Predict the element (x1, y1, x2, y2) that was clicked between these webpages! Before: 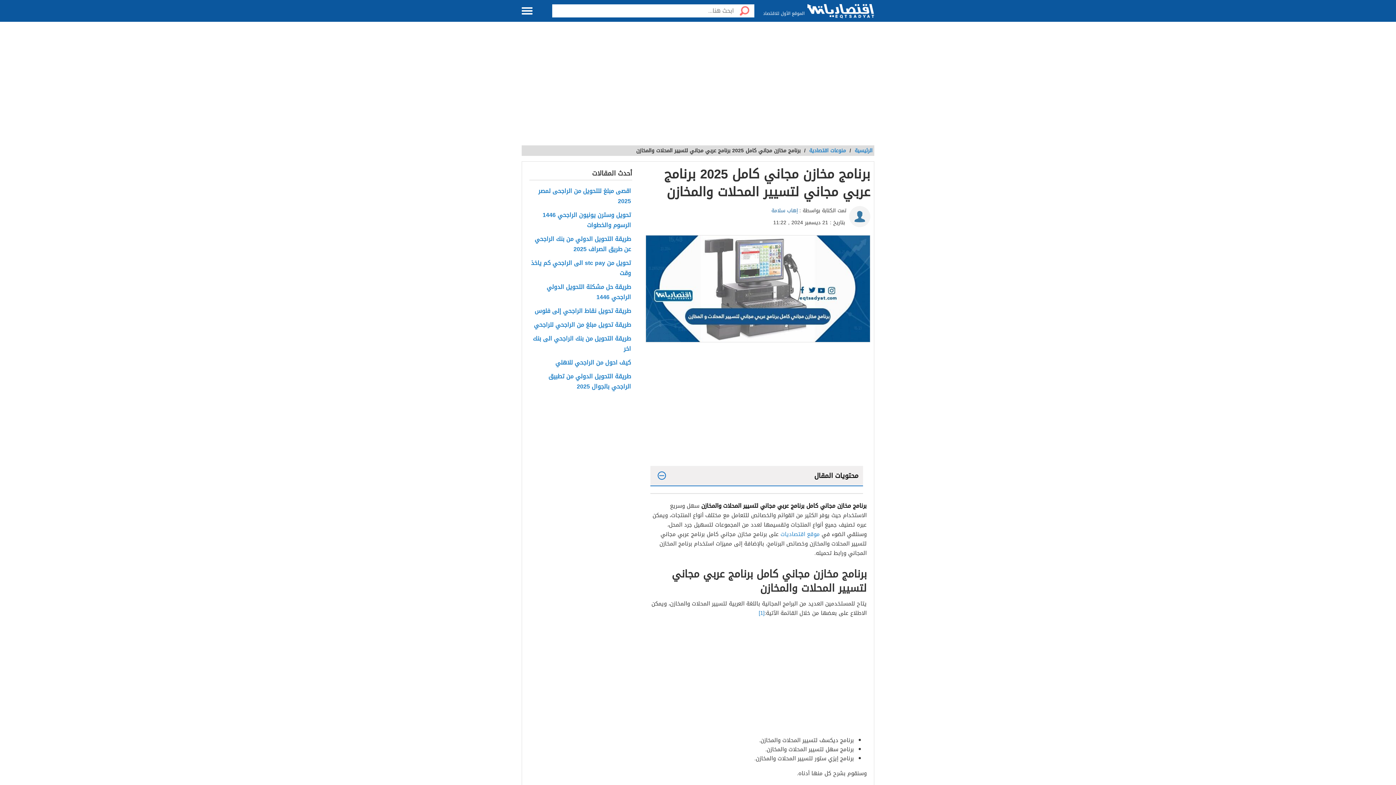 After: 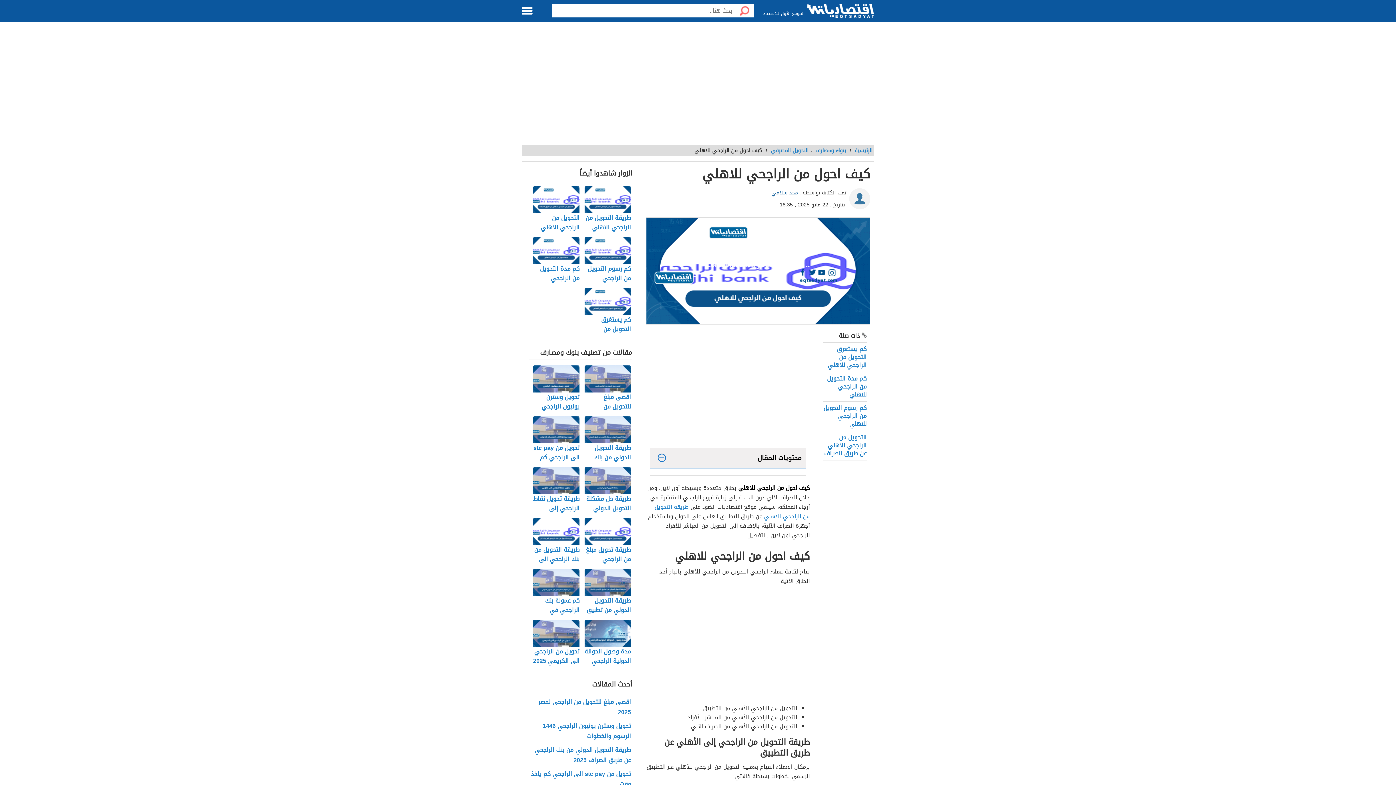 Action: label: كيف احول من الراجحي للاهلي bbox: (529, 357, 632, 368)